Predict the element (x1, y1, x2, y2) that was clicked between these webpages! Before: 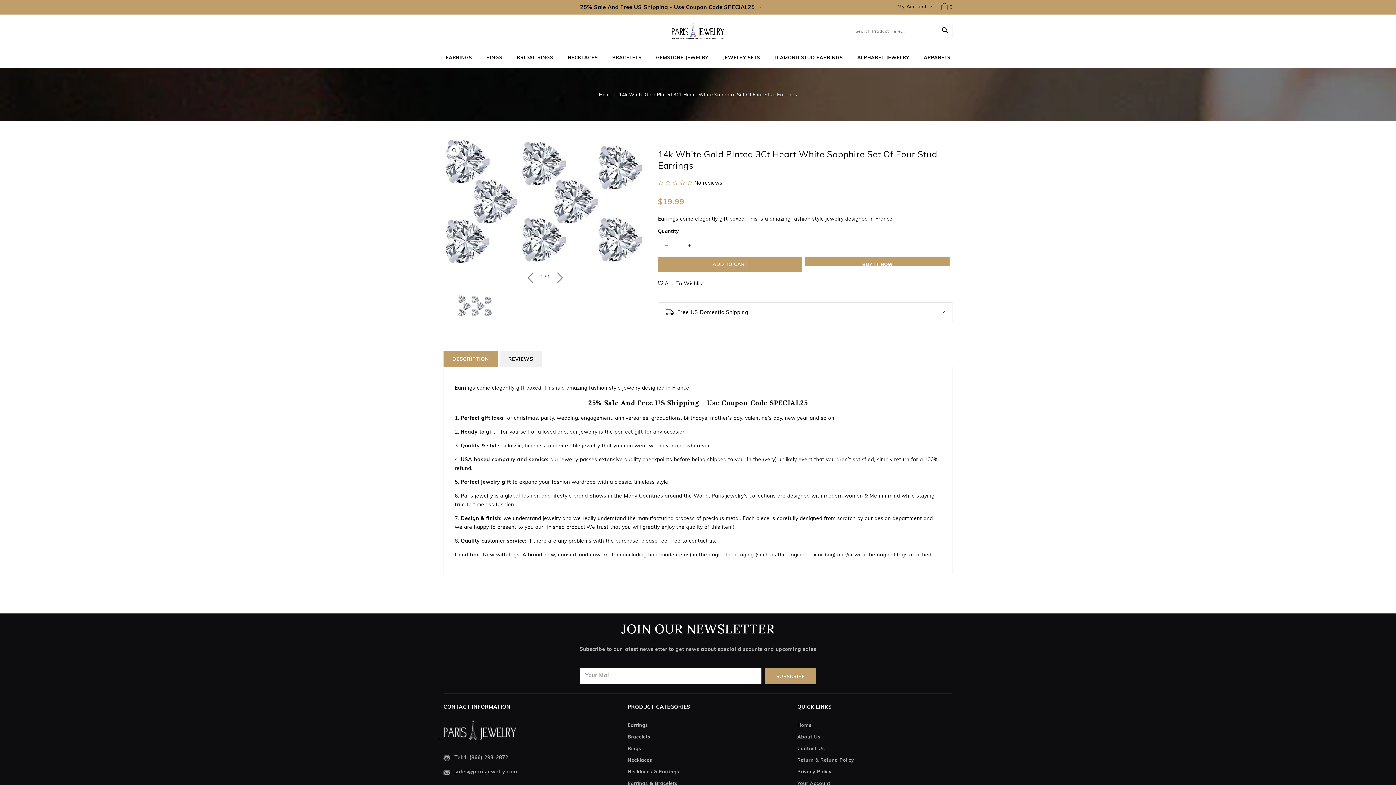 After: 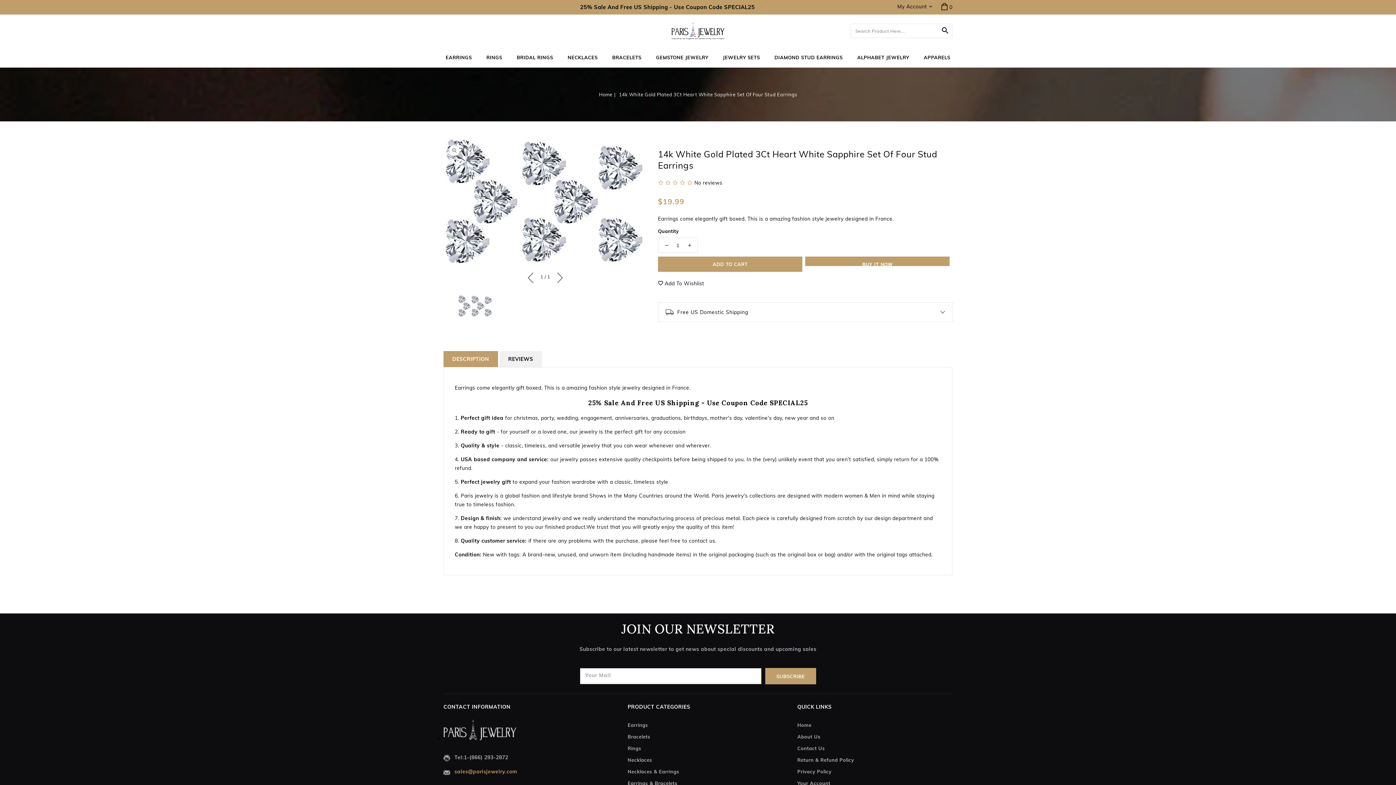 Action: bbox: (443, 767, 576, 779) label: sales@parisjewelry.com